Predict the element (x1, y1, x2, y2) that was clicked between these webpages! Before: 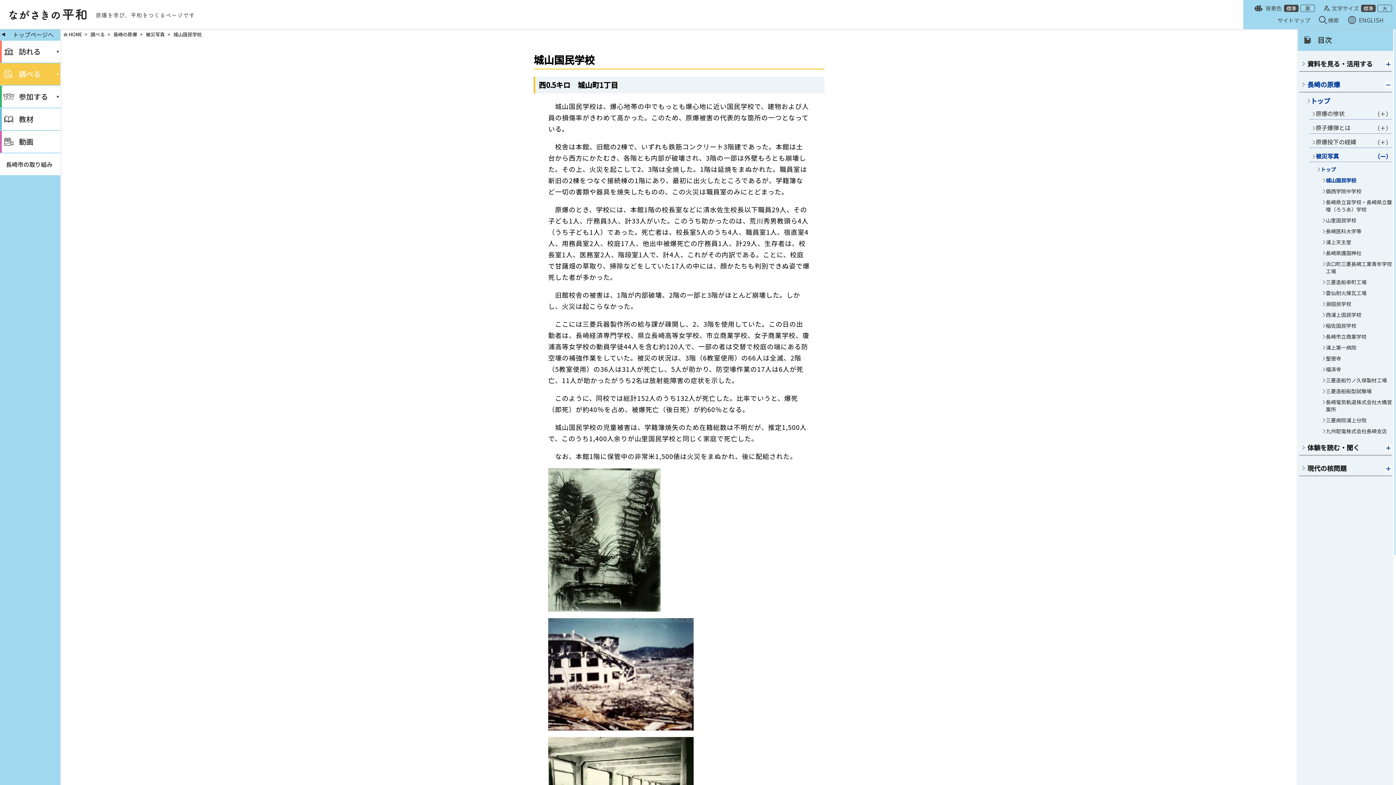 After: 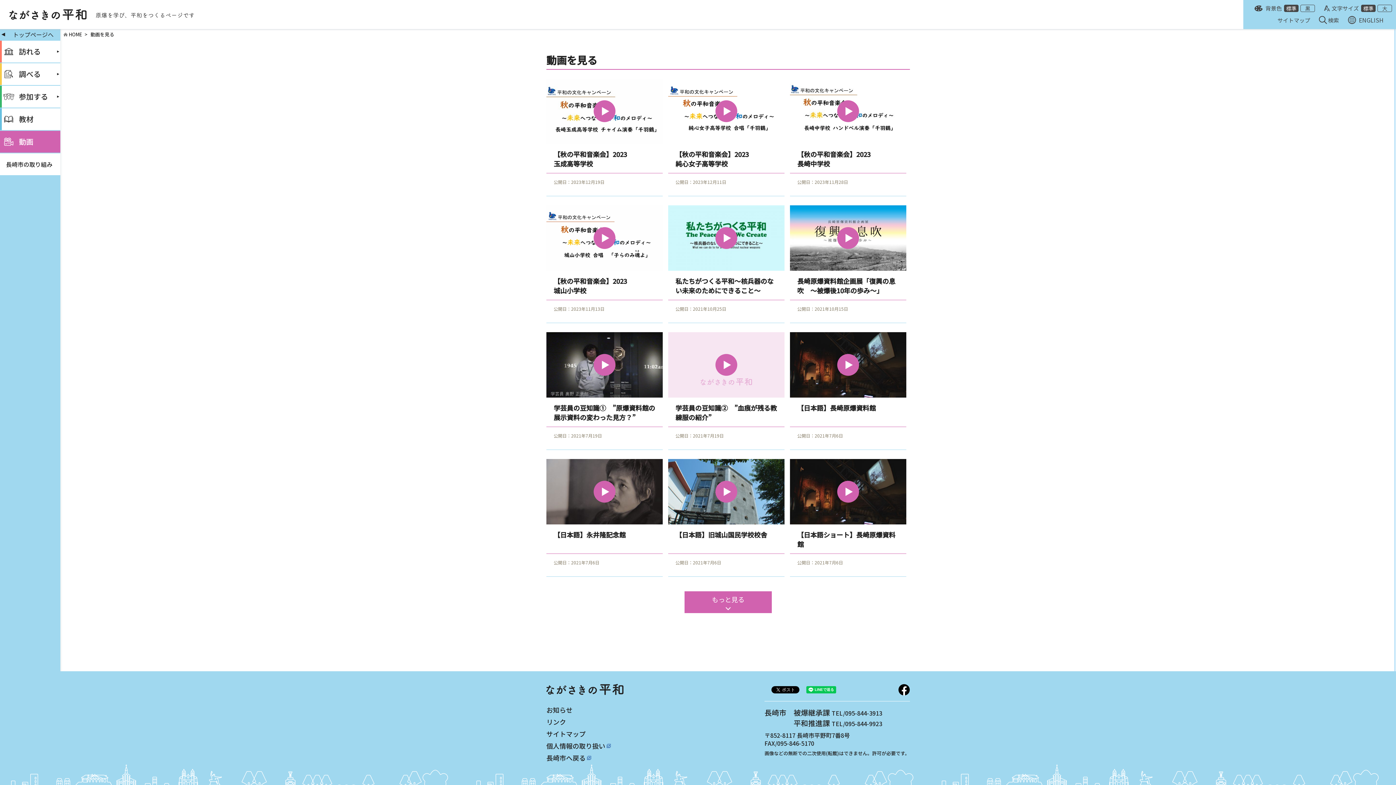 Action: bbox: (0, 130, 60, 152) label: 動画